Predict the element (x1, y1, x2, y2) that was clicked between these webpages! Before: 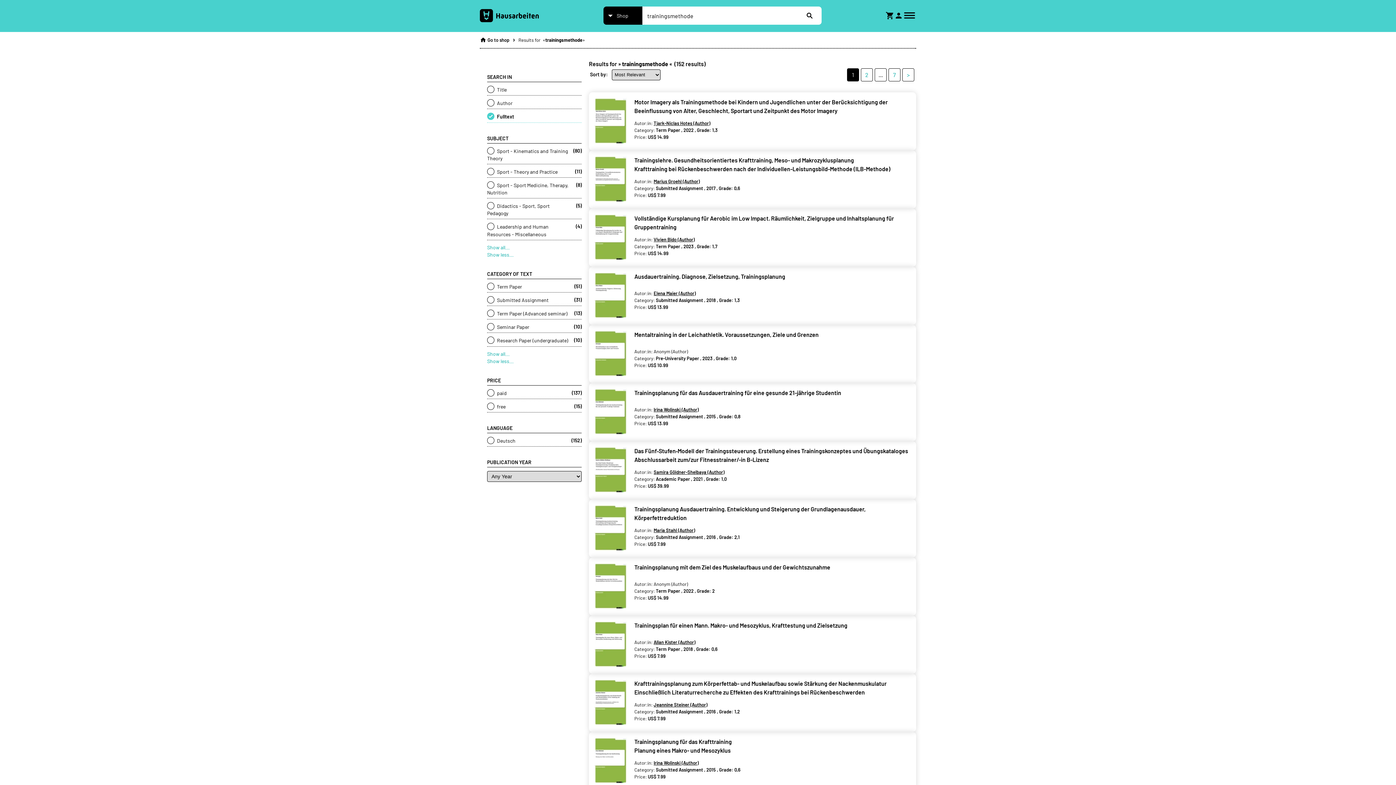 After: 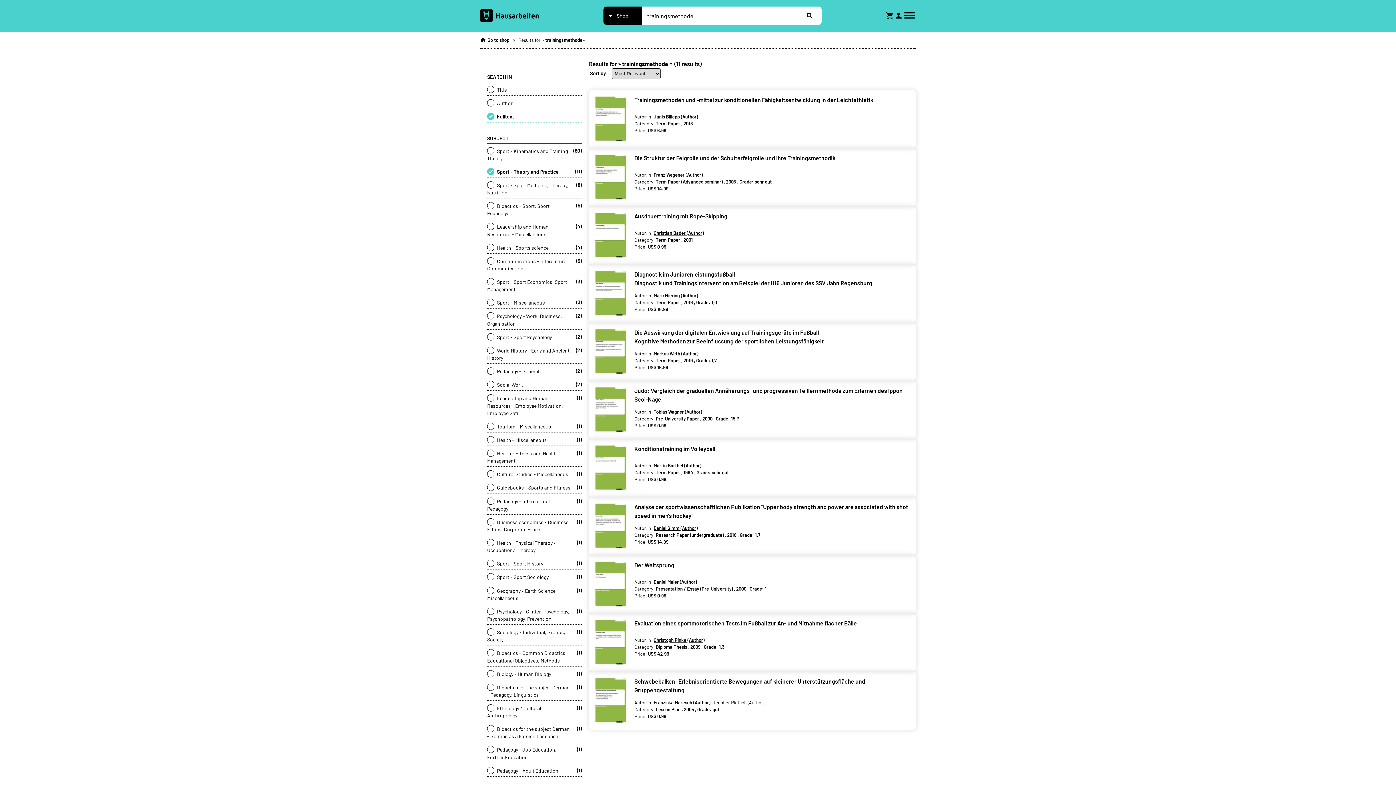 Action: bbox: (487, 167, 581, 175) label:  Sport - Theory and Practice
(11)